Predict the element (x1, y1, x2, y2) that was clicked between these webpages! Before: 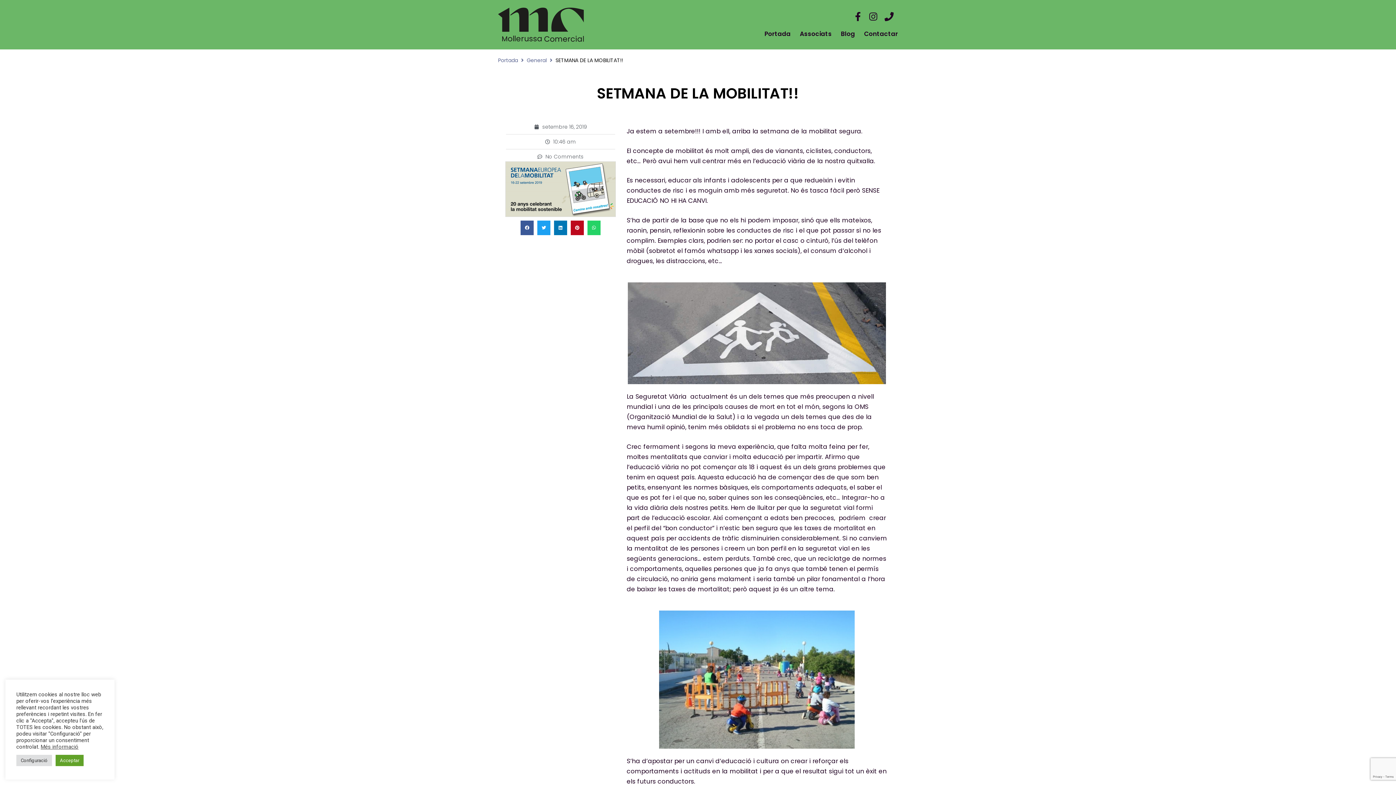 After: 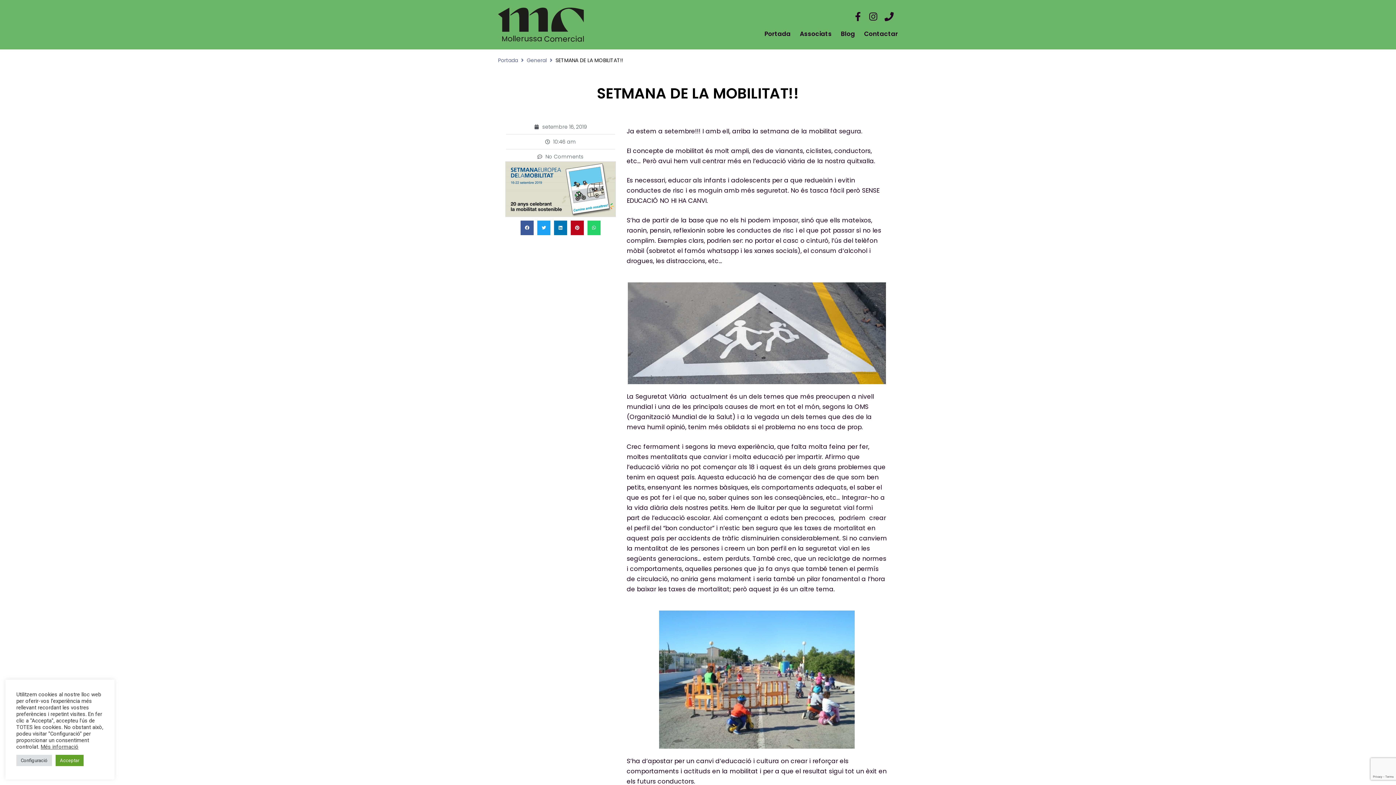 Action: bbox: (537, 153, 583, 160) label: No Comments